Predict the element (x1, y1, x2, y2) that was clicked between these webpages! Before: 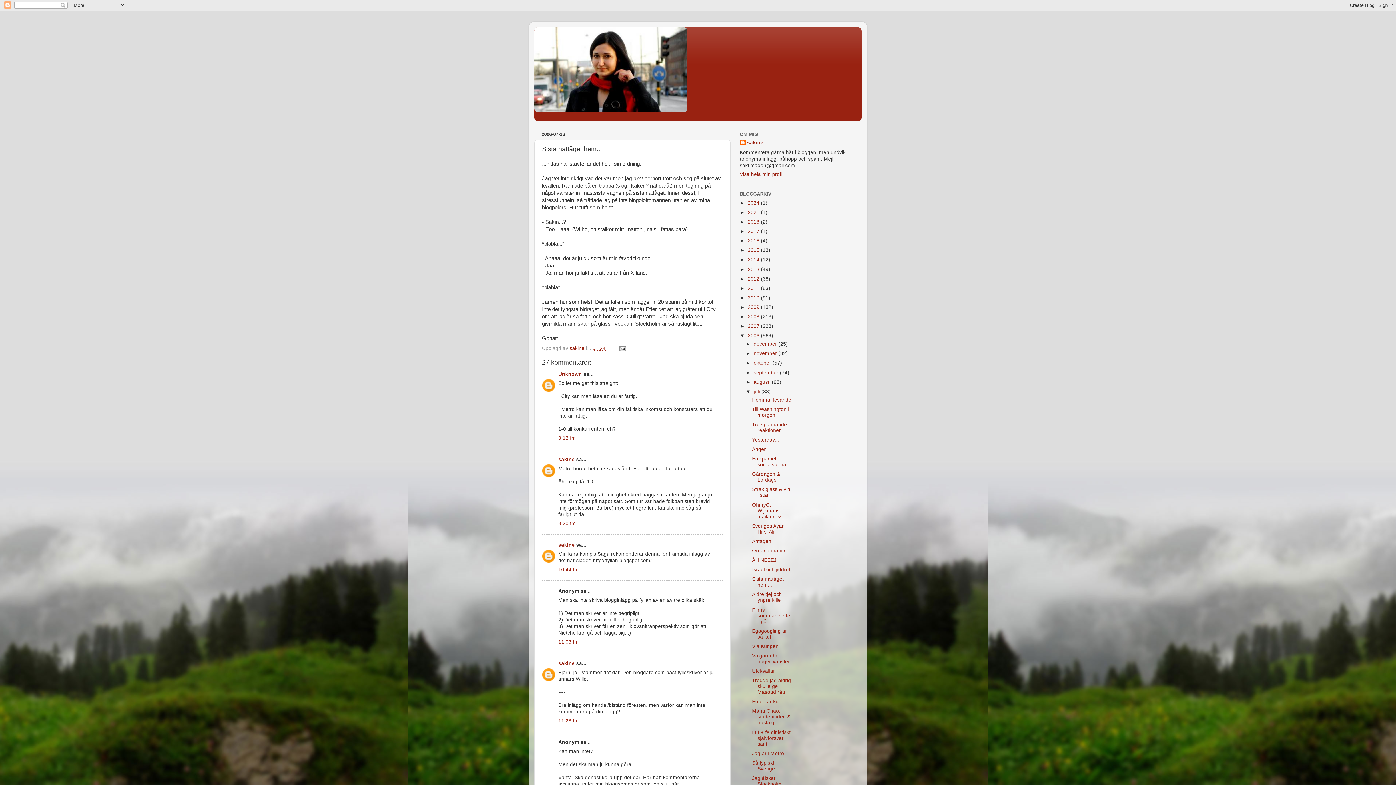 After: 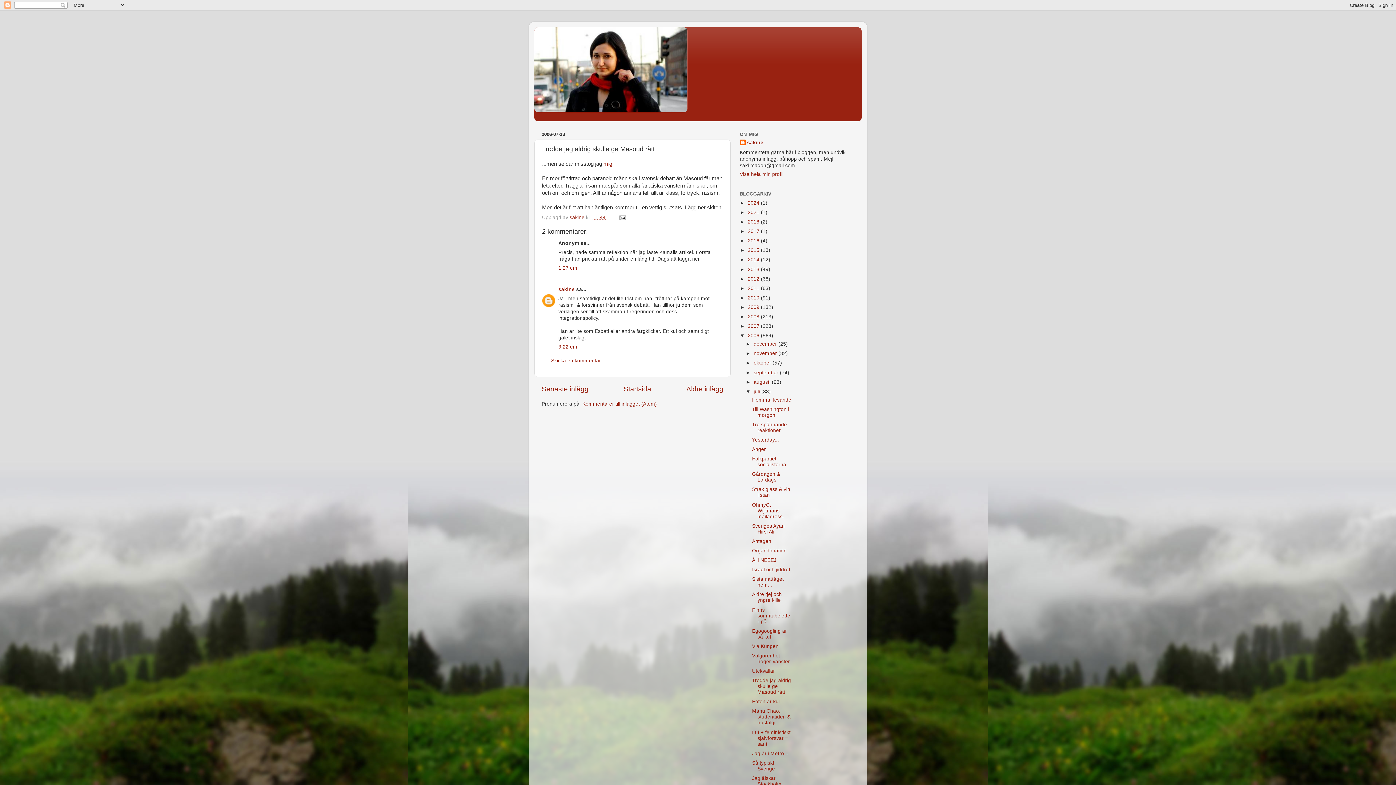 Action: bbox: (752, 678, 791, 695) label: Trodde jag aldrig skulle ge Masoud rätt